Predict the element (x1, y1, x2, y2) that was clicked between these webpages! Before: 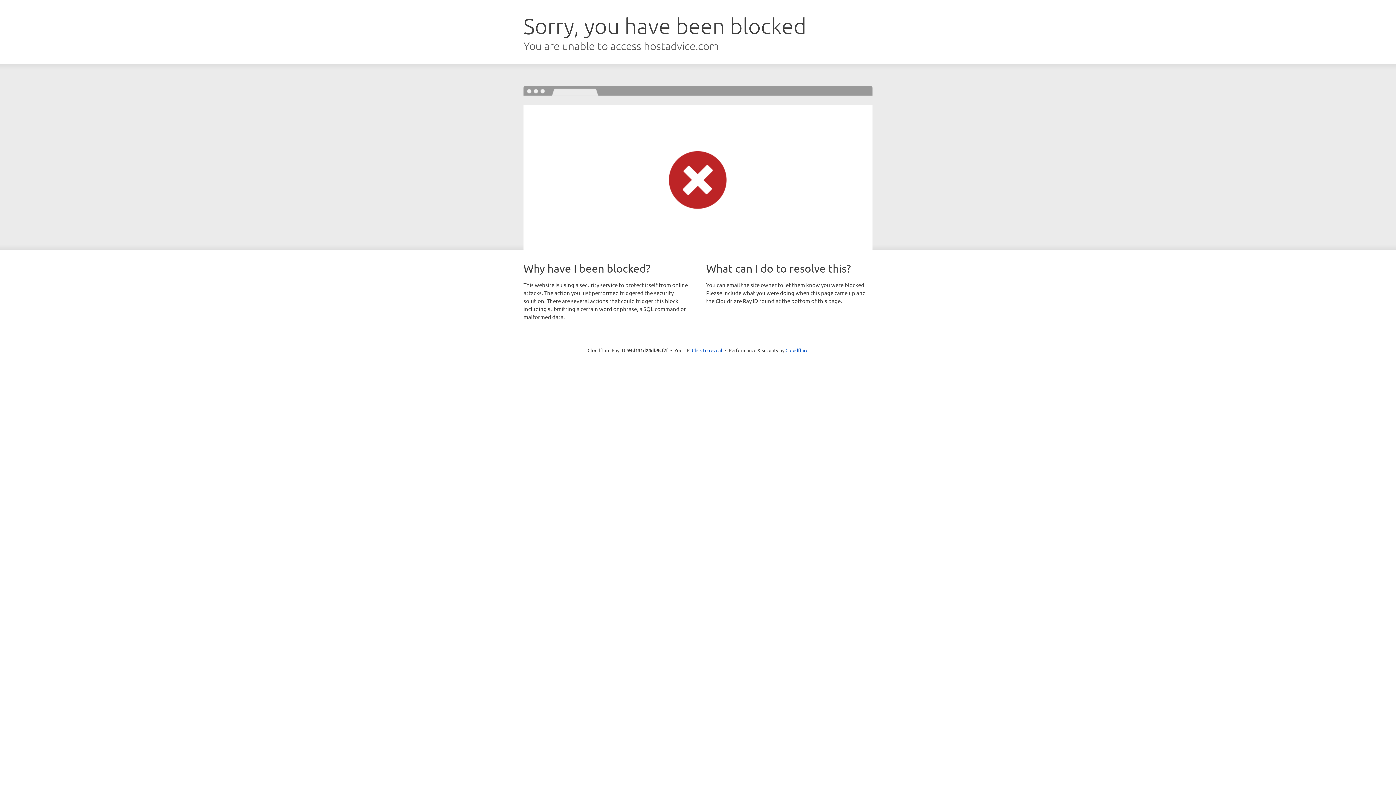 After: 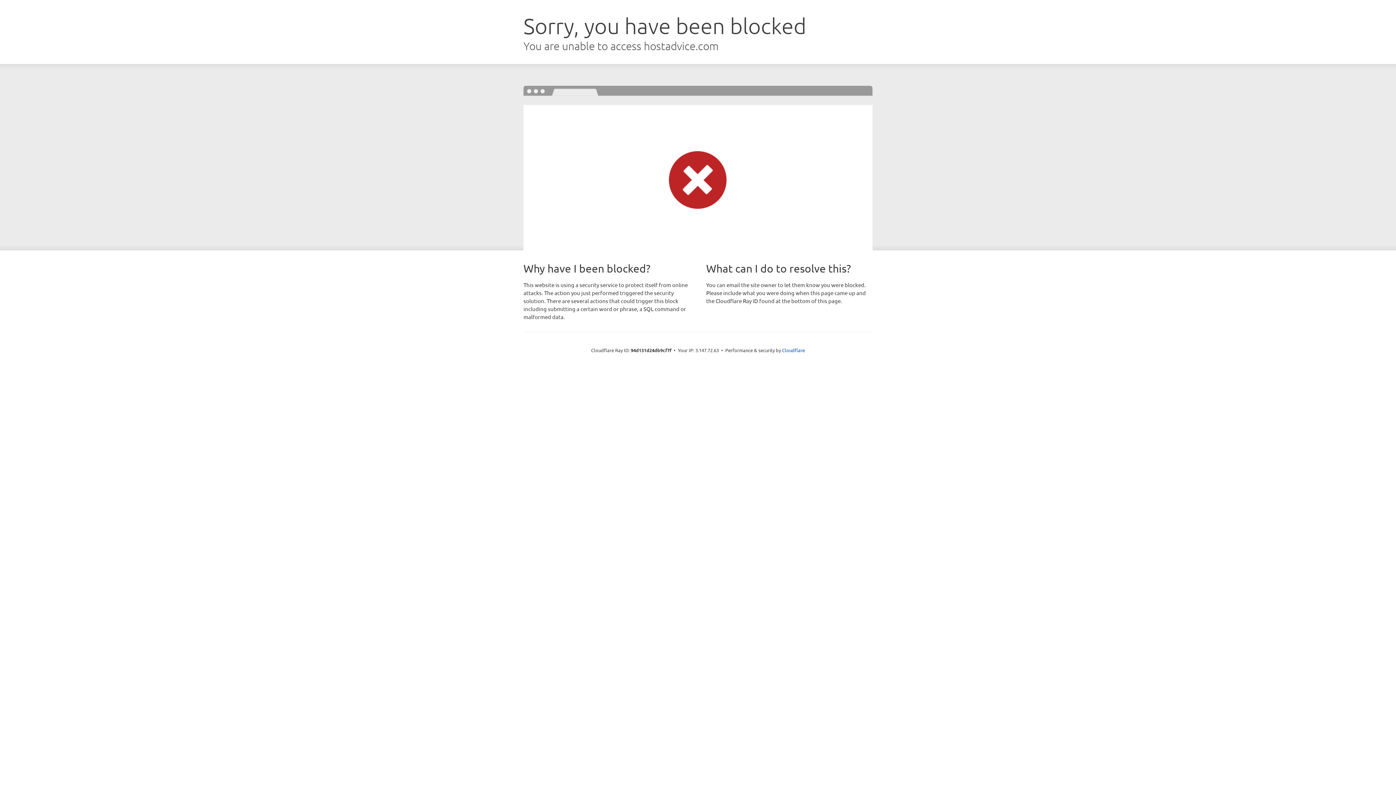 Action: bbox: (692, 346, 722, 353) label: Click to reveal